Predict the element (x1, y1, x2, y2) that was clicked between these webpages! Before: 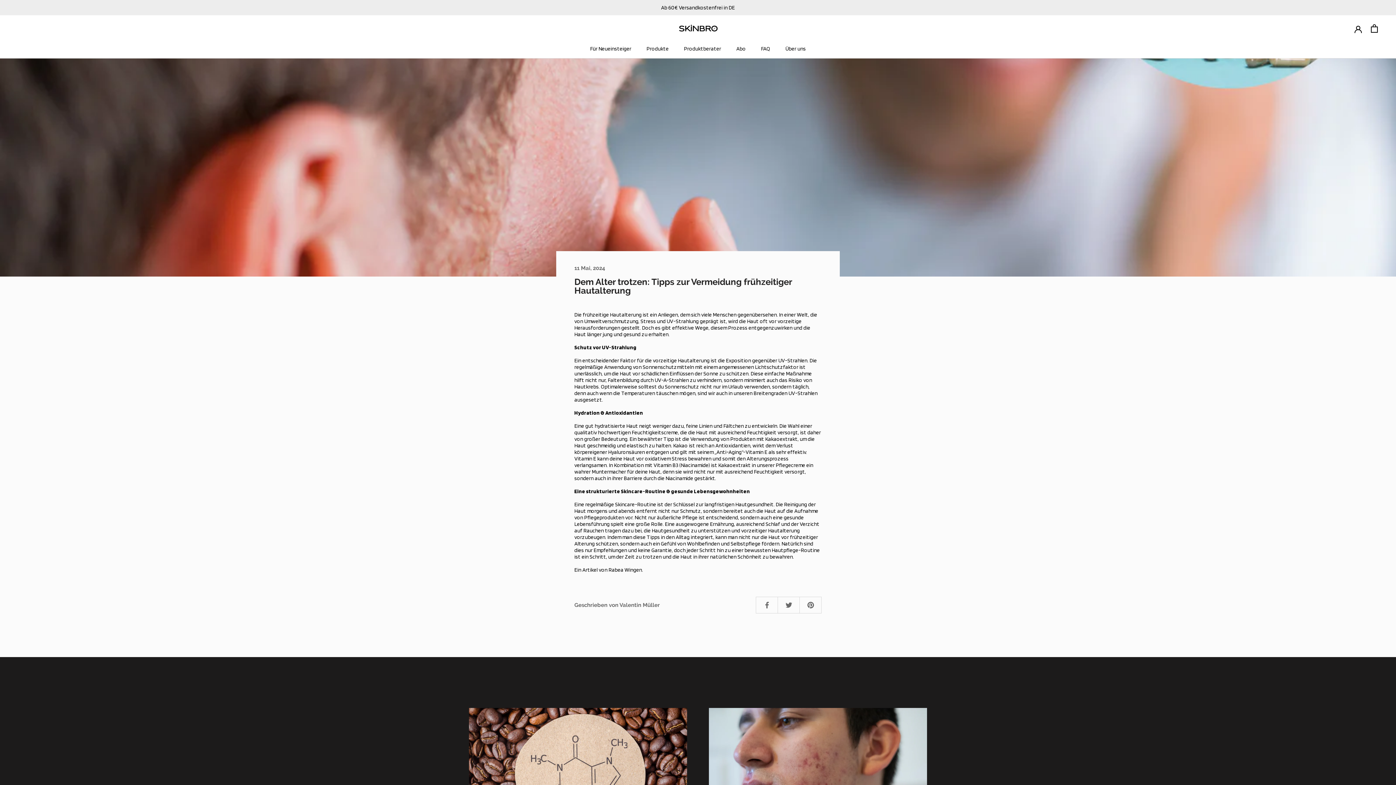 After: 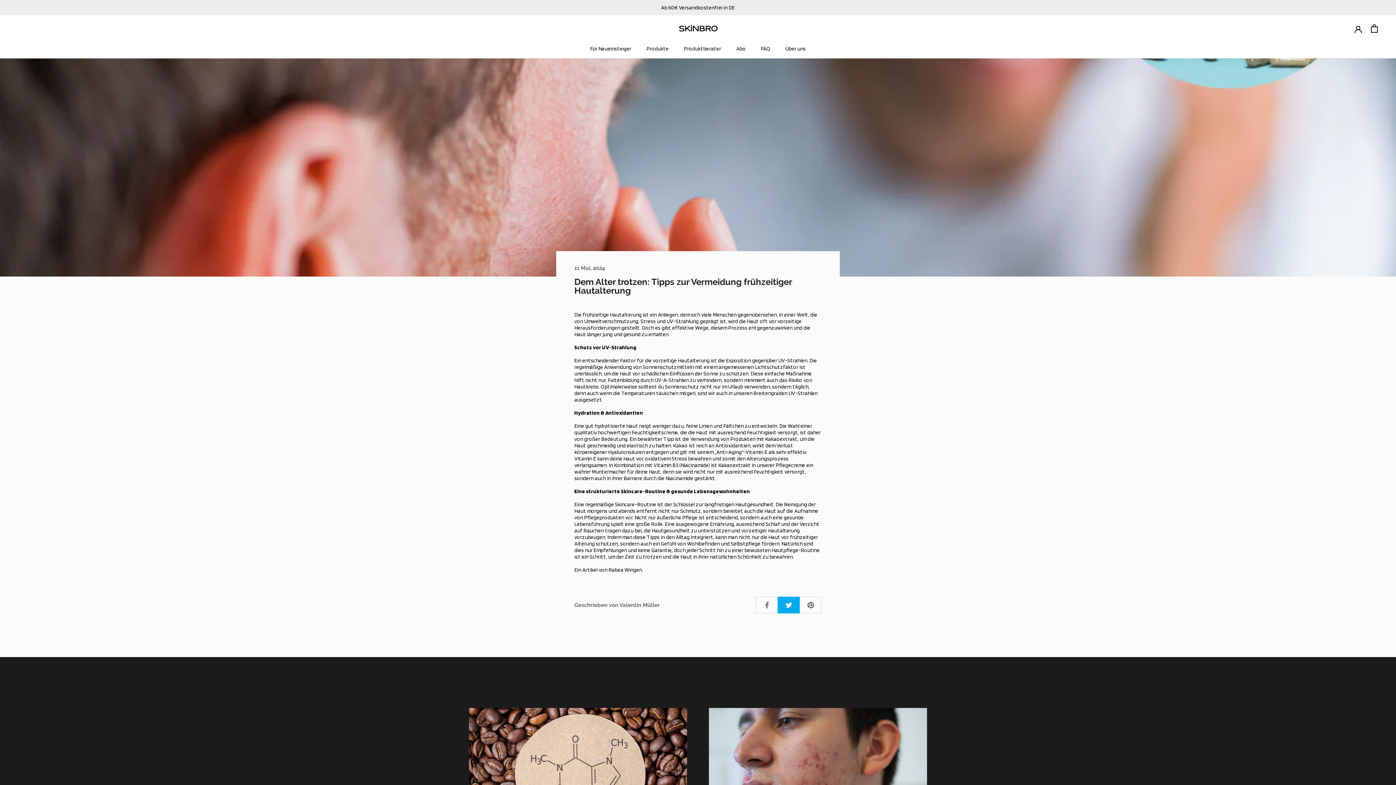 Action: bbox: (777, 597, 799, 613)